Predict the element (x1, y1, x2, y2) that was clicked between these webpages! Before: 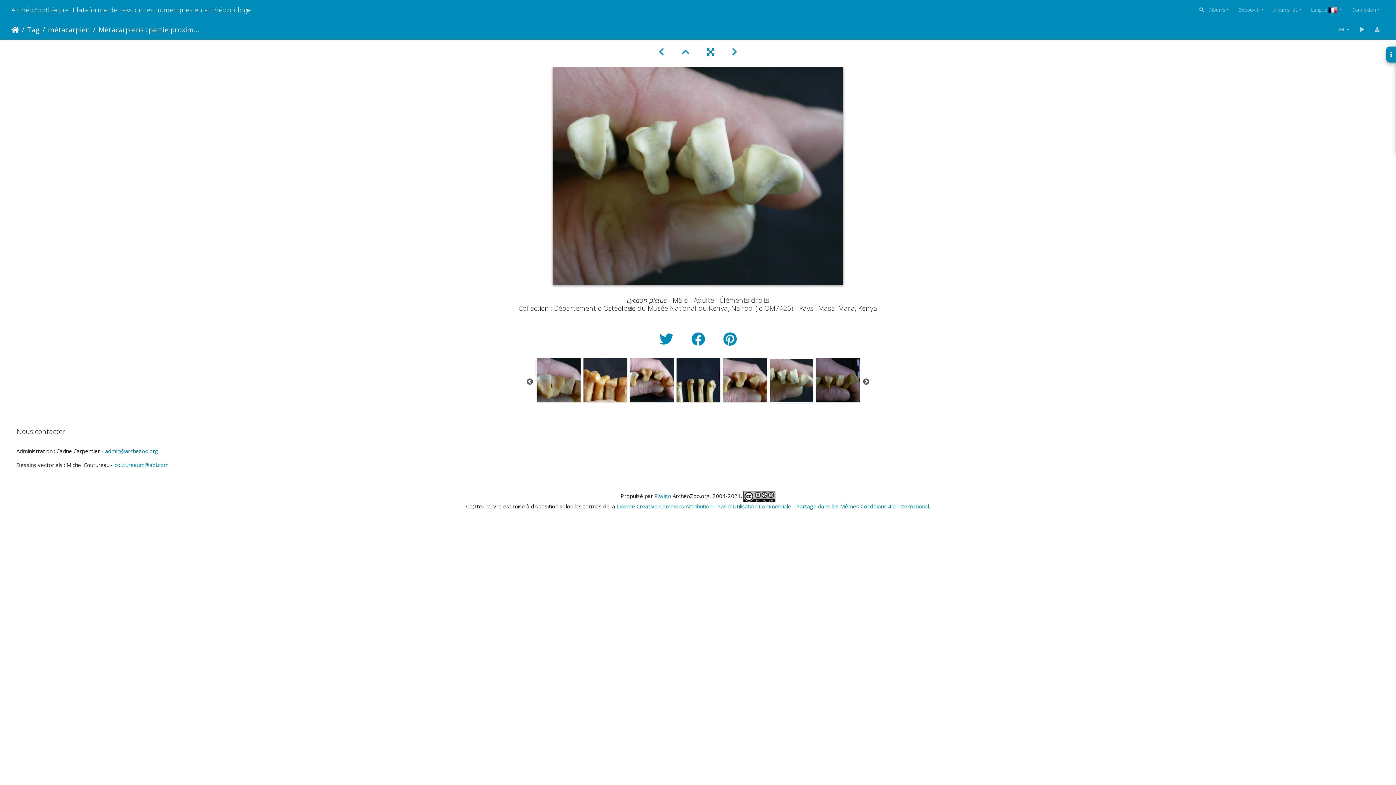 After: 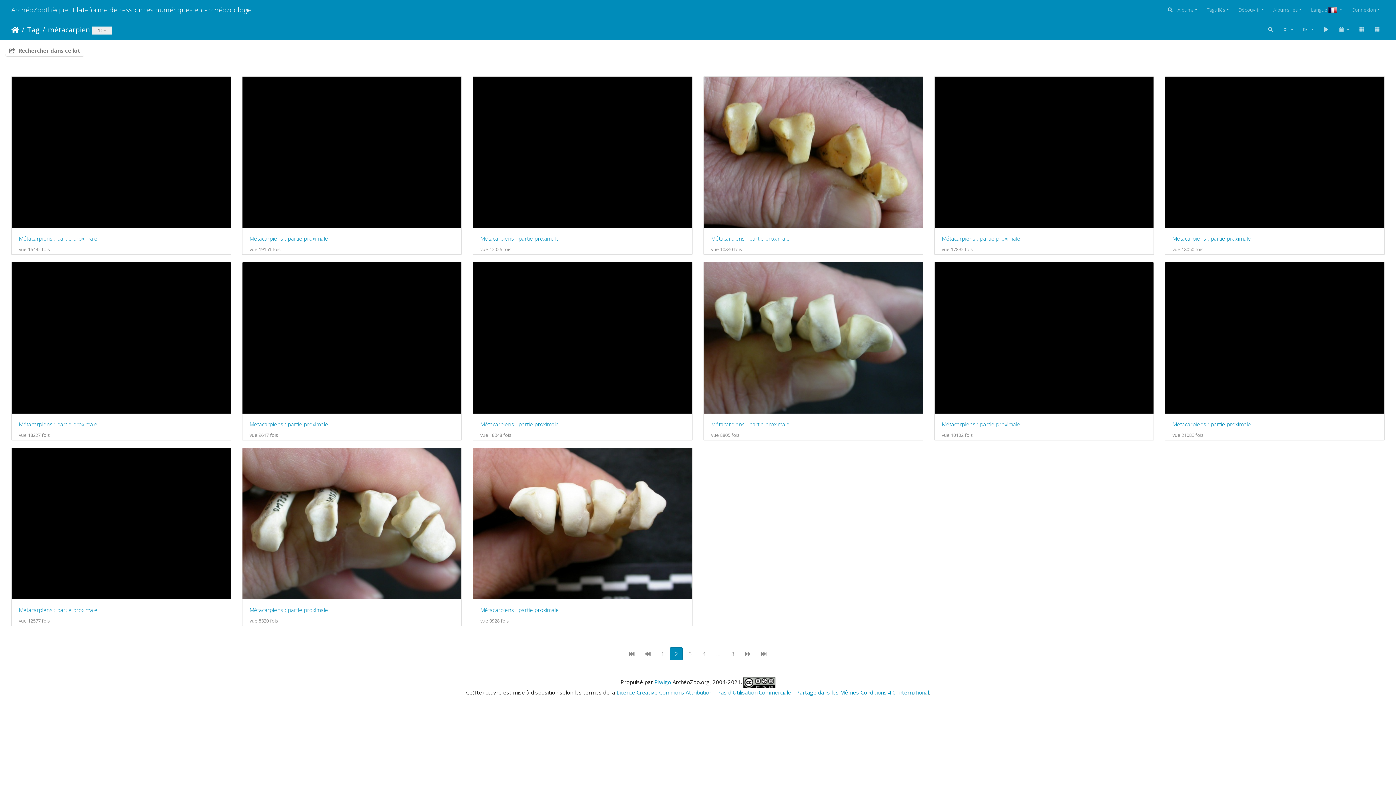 Action: bbox: (673, 45, 698, 57)